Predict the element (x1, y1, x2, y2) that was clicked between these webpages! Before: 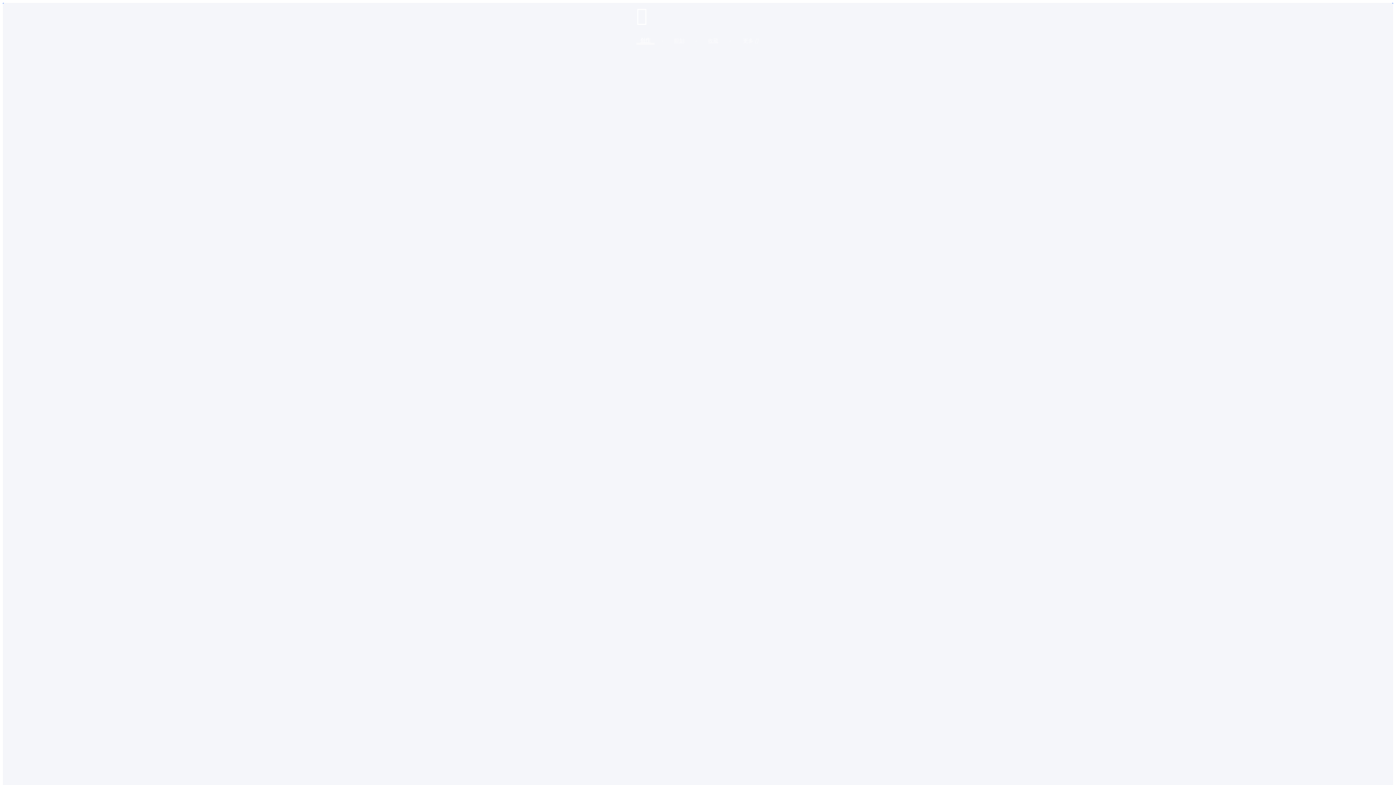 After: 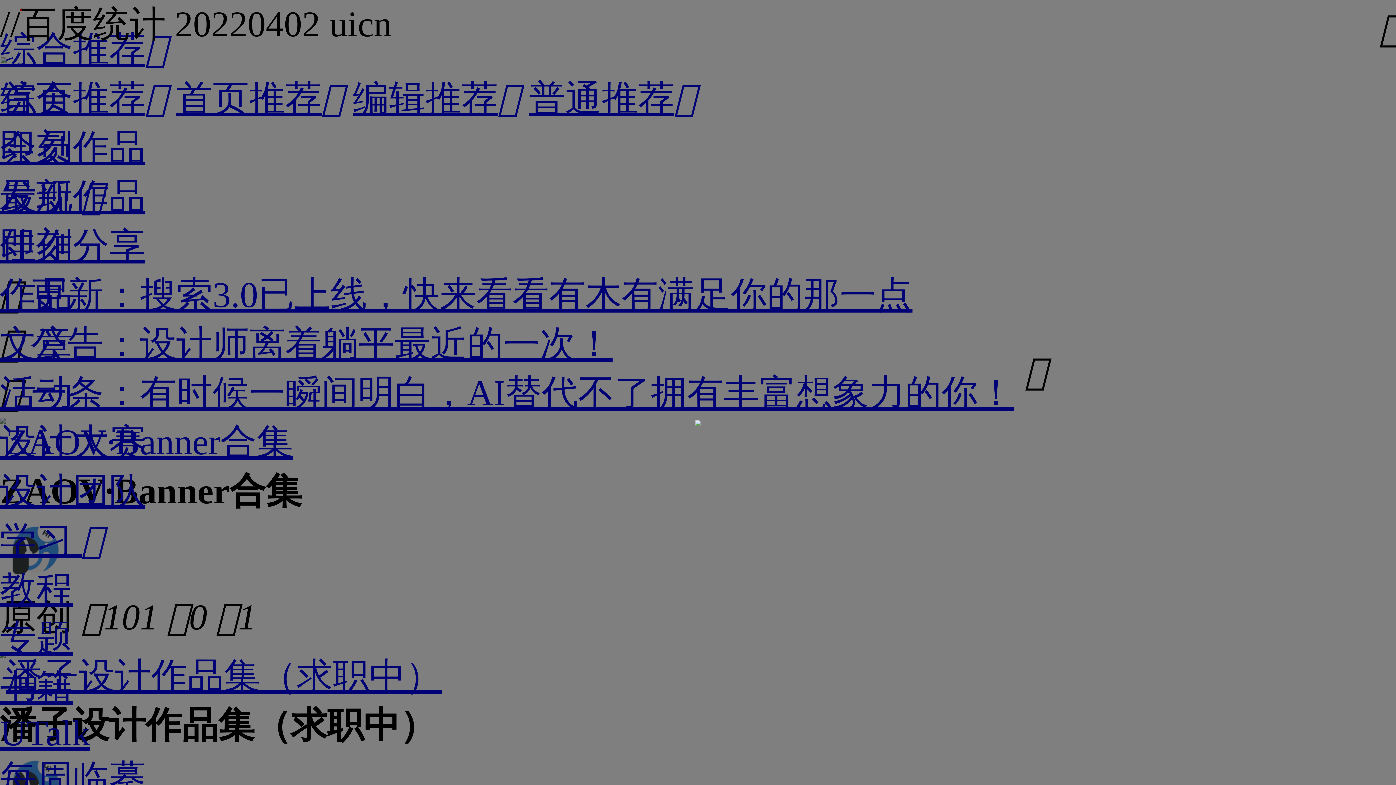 Action: bbox: (636, 5, 647, 25)